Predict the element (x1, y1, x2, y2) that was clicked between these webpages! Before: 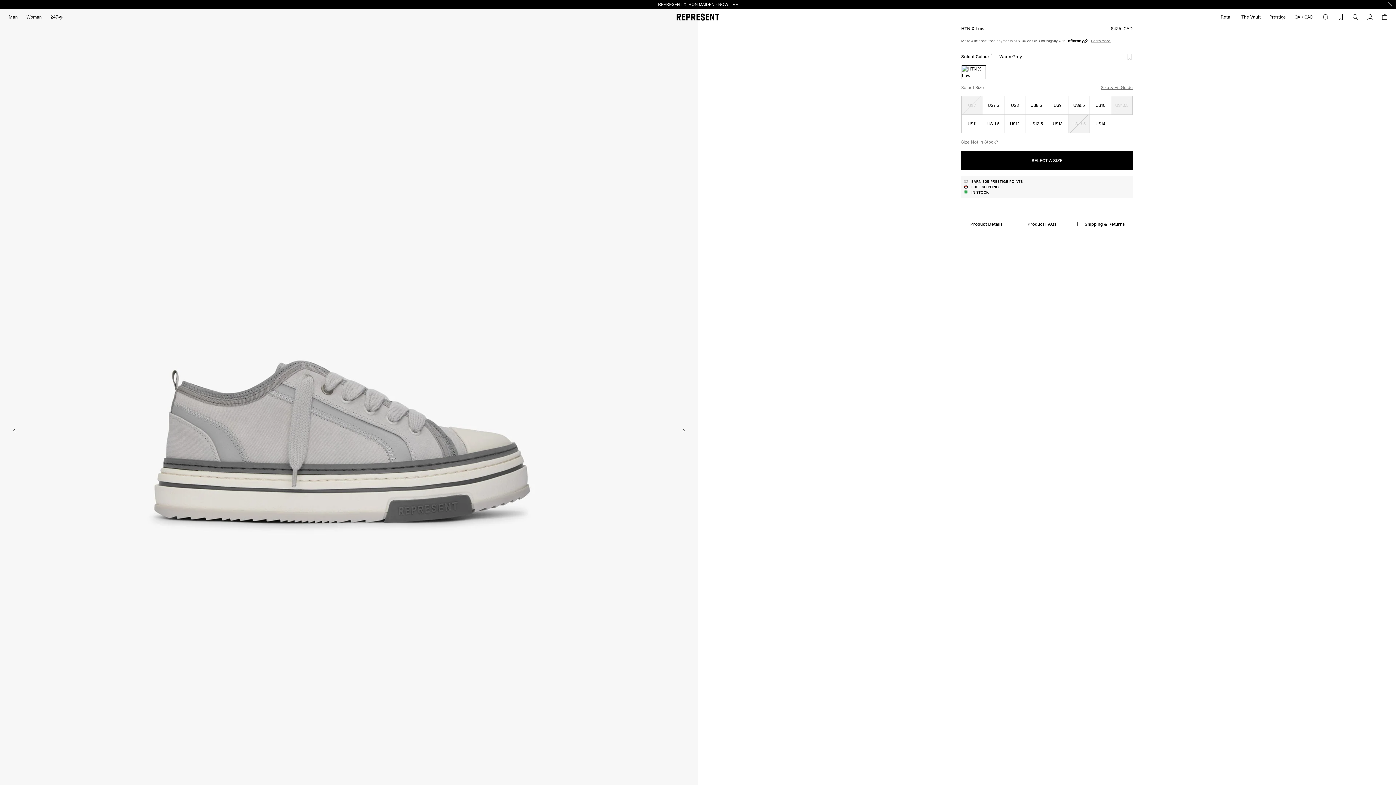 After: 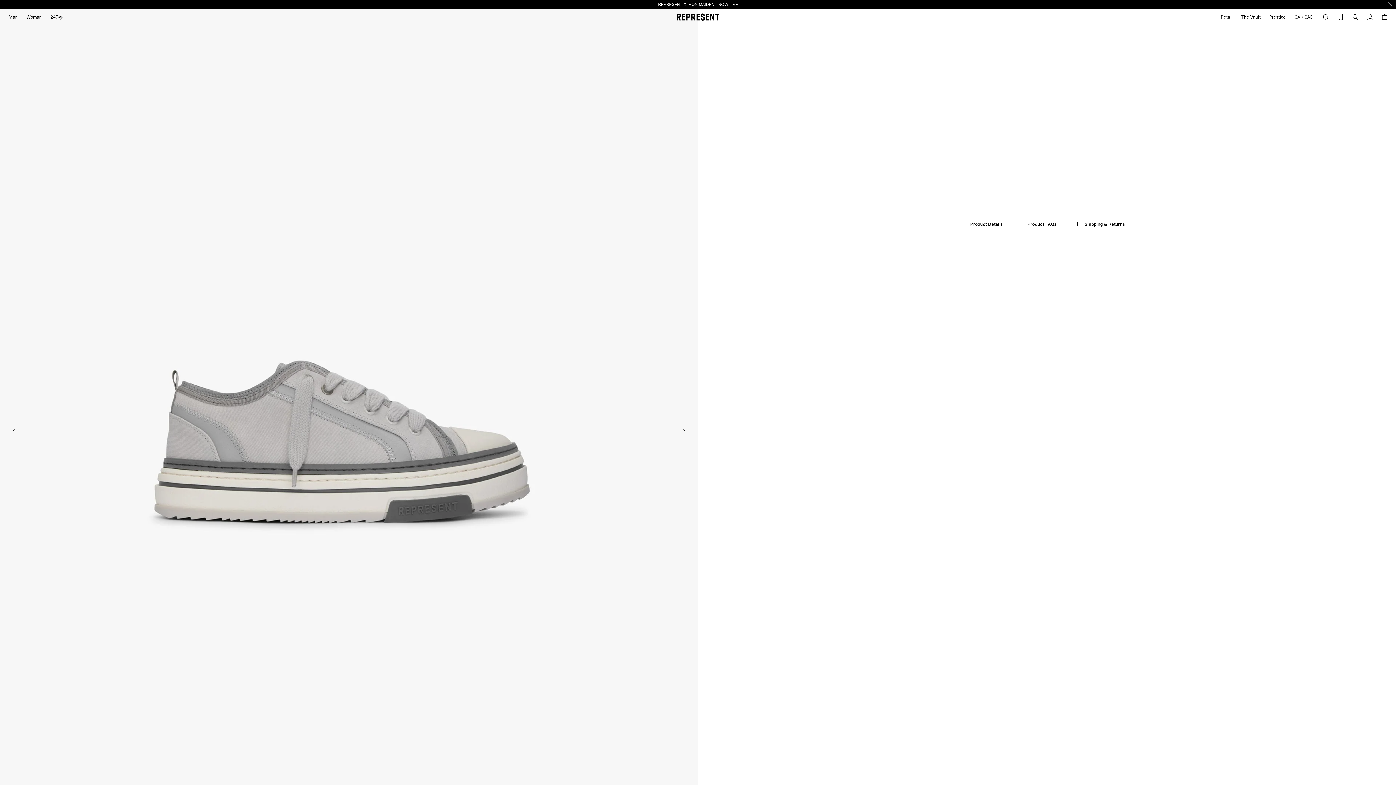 Action: label: Product Details bbox: (961, 221, 1018, 227)